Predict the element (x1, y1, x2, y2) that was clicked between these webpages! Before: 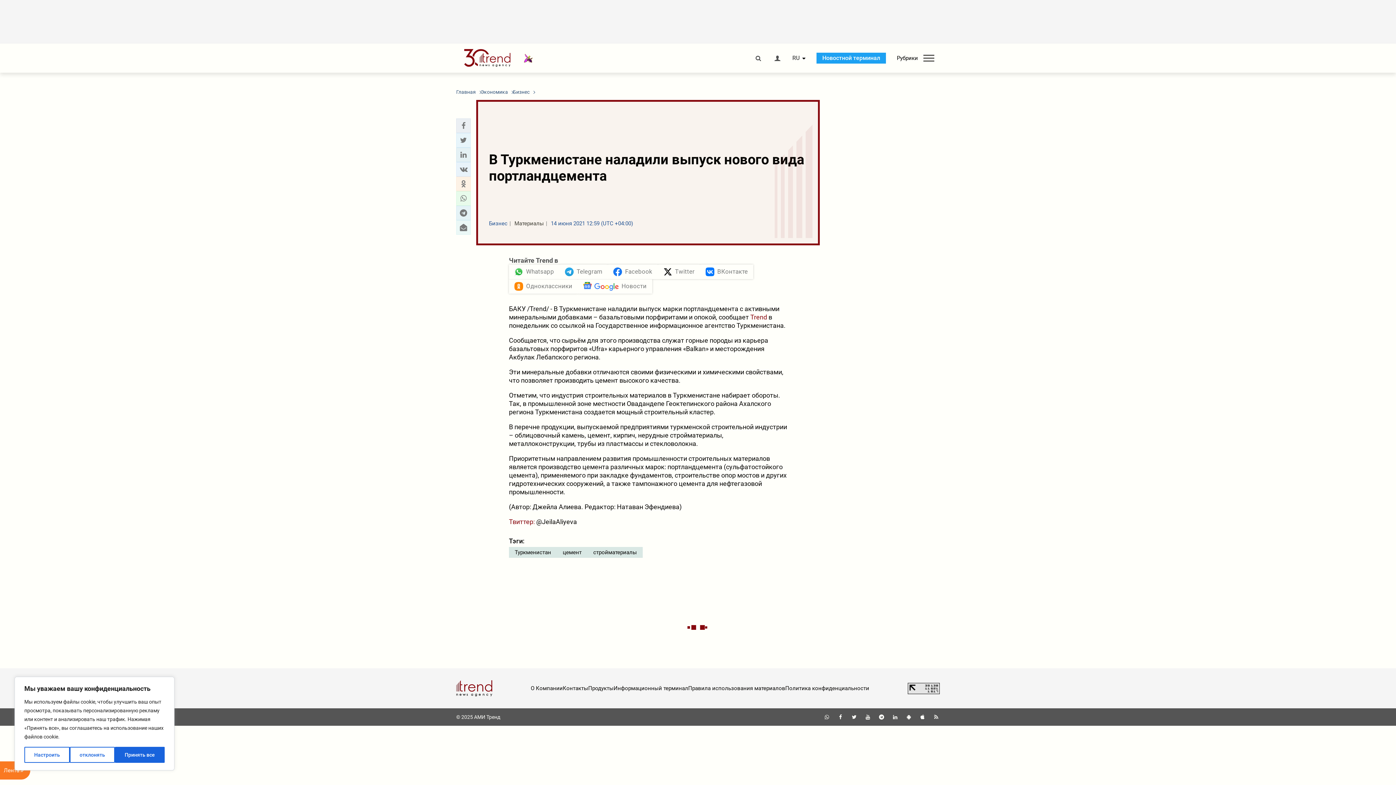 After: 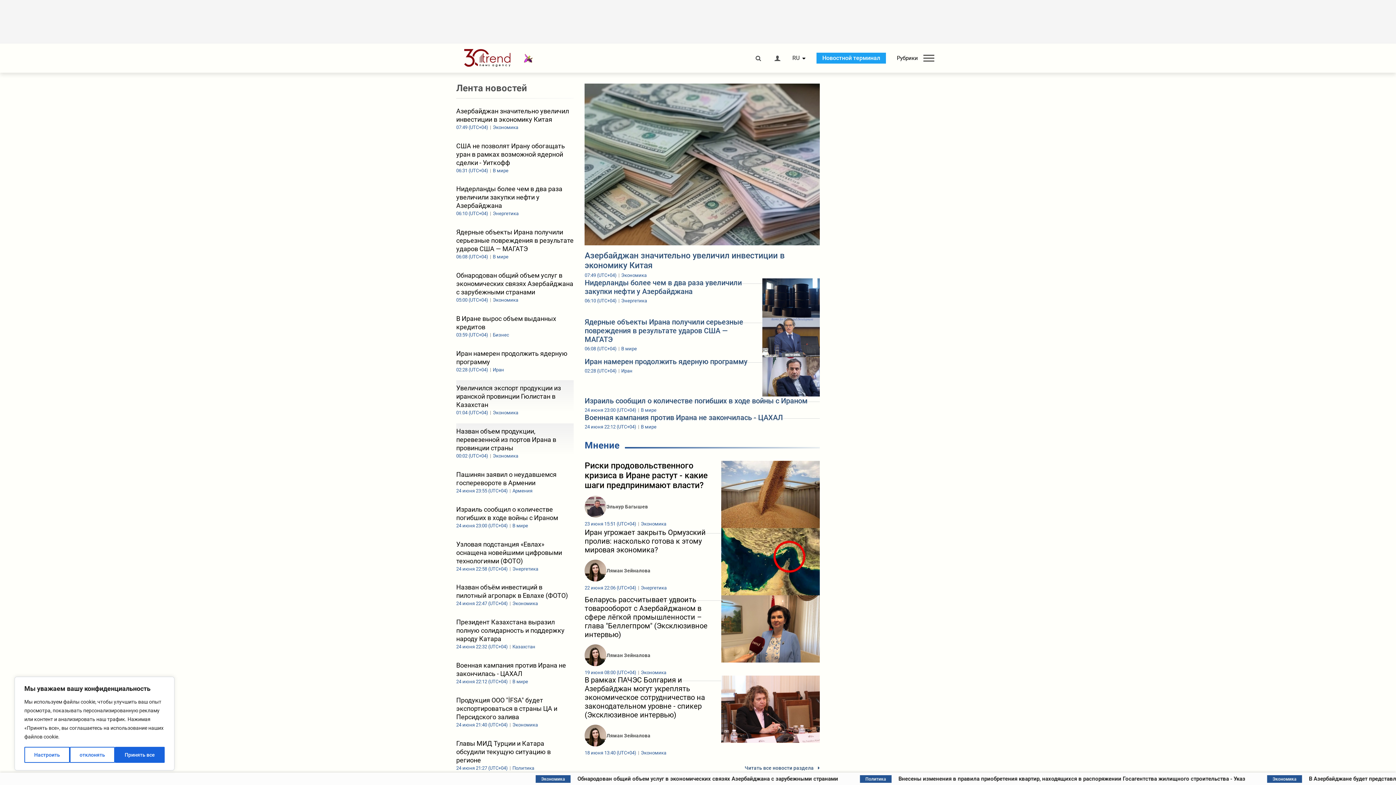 Action: bbox: (456, 88, 476, 95) label: Главная